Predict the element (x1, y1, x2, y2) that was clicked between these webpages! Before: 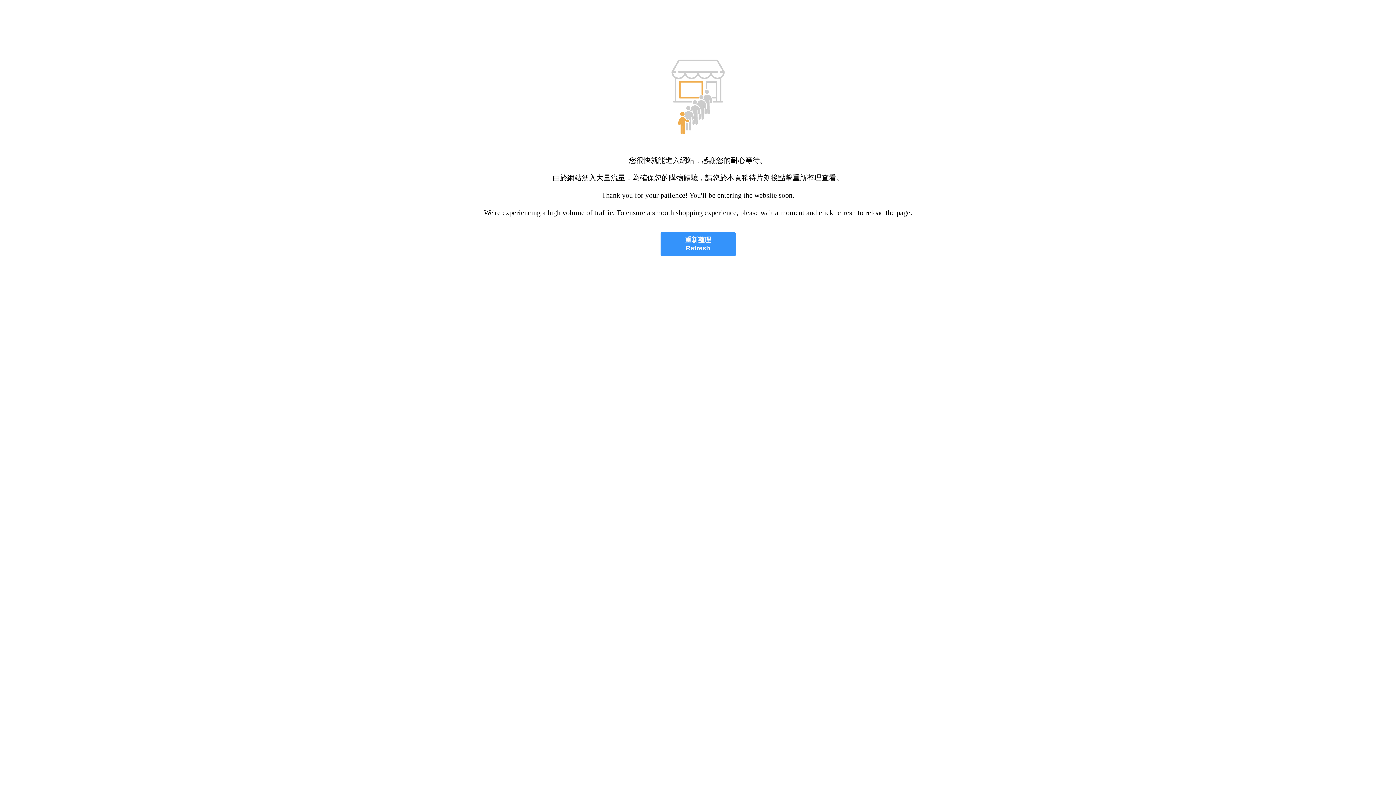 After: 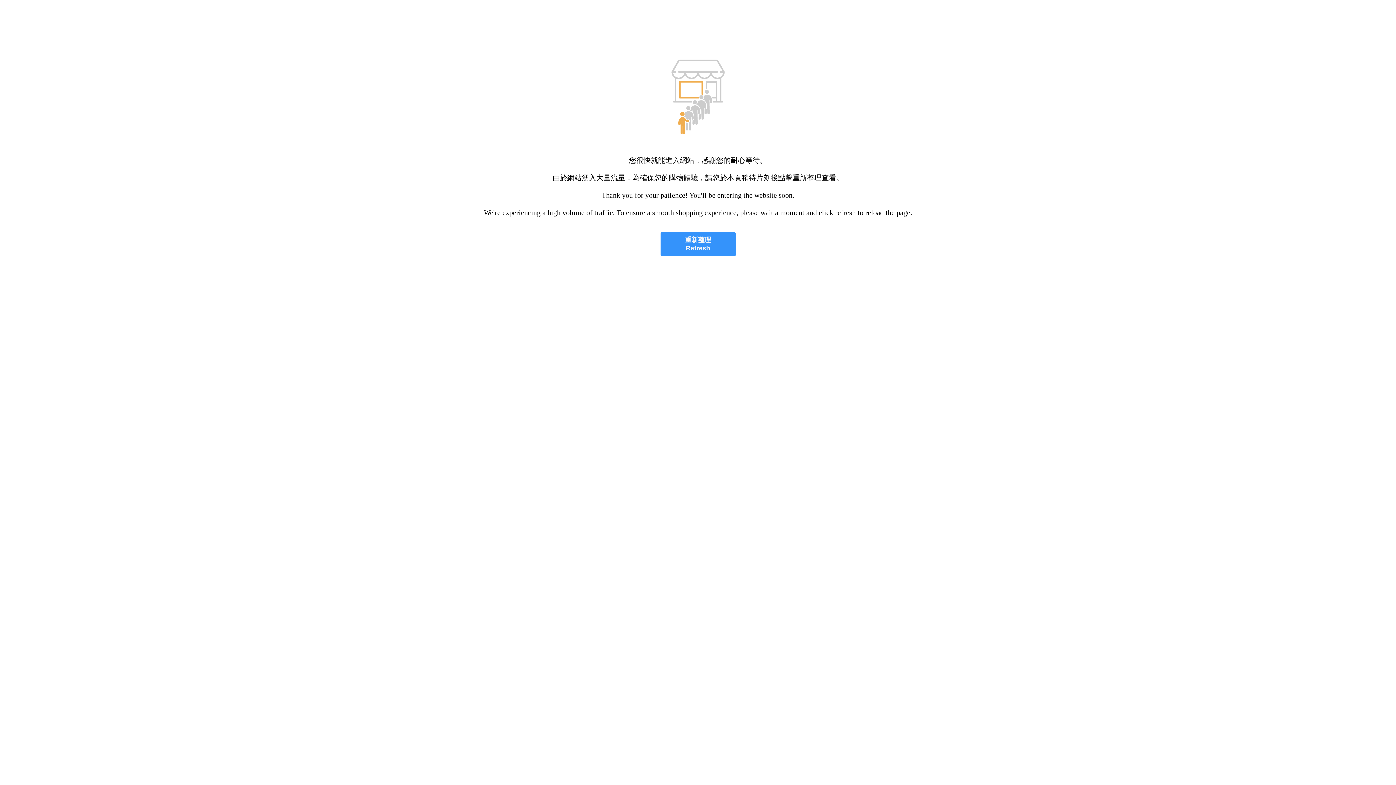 Action: label: 重新整理
Refresh bbox: (660, 232, 735, 256)